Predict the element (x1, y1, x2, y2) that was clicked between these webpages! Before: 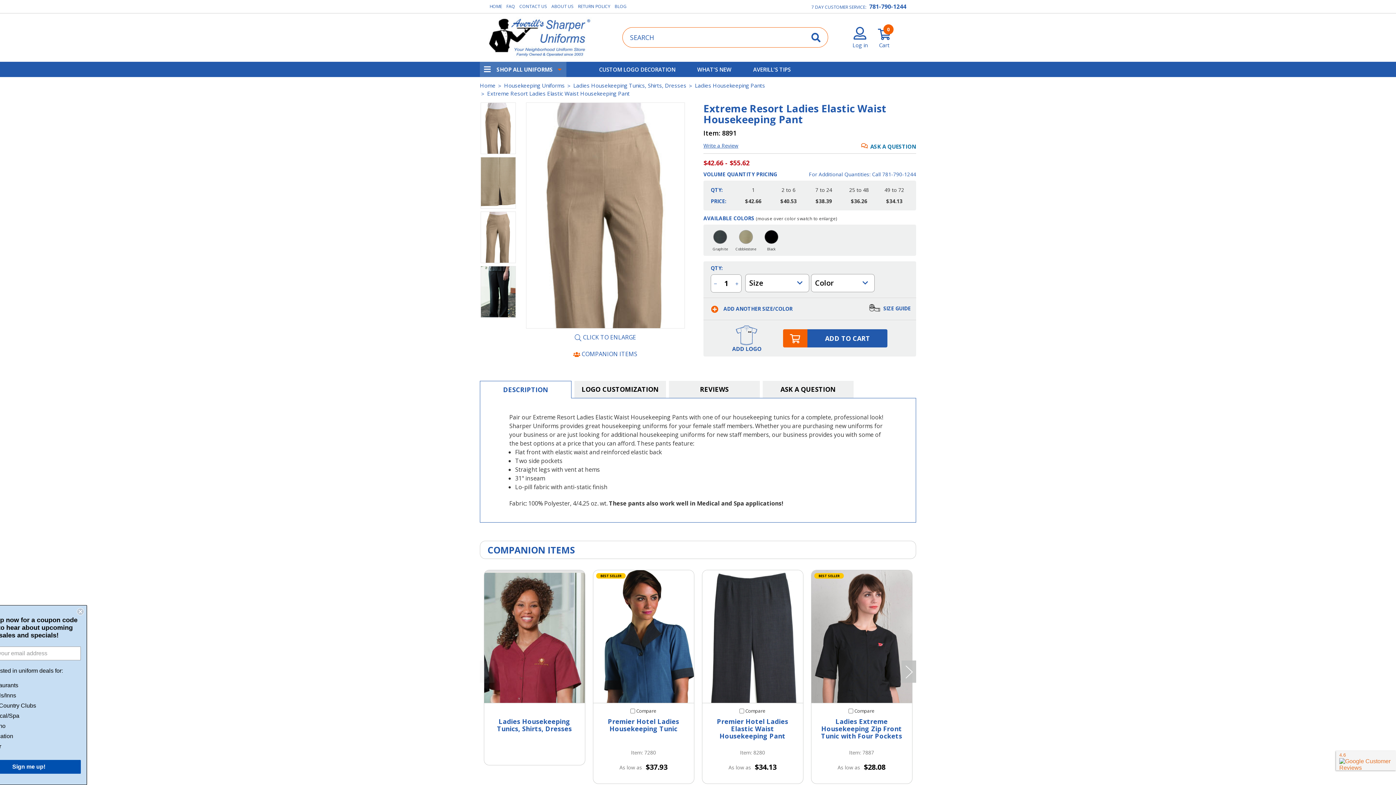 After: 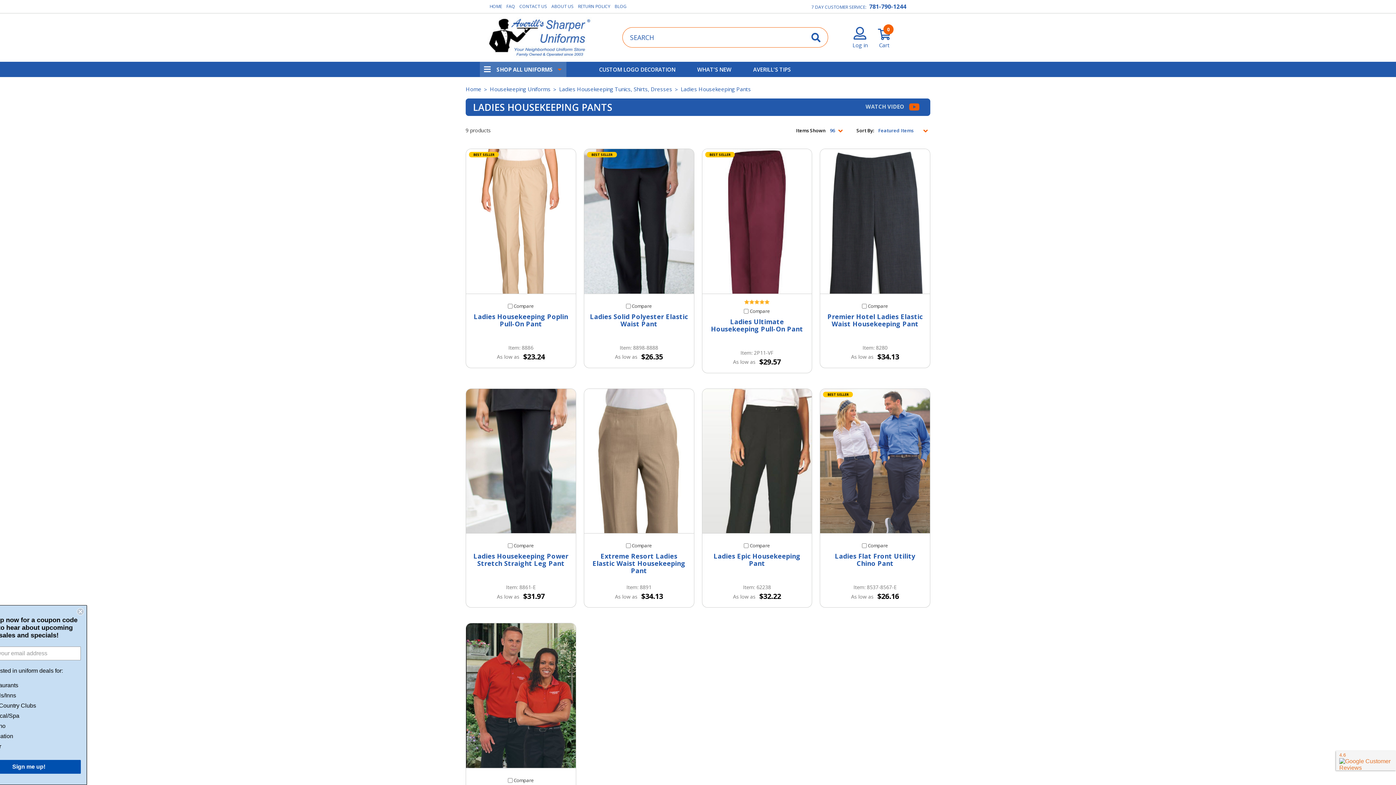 Action: bbox: (695, 81, 765, 89) label: Ladies Housekeeping Pants